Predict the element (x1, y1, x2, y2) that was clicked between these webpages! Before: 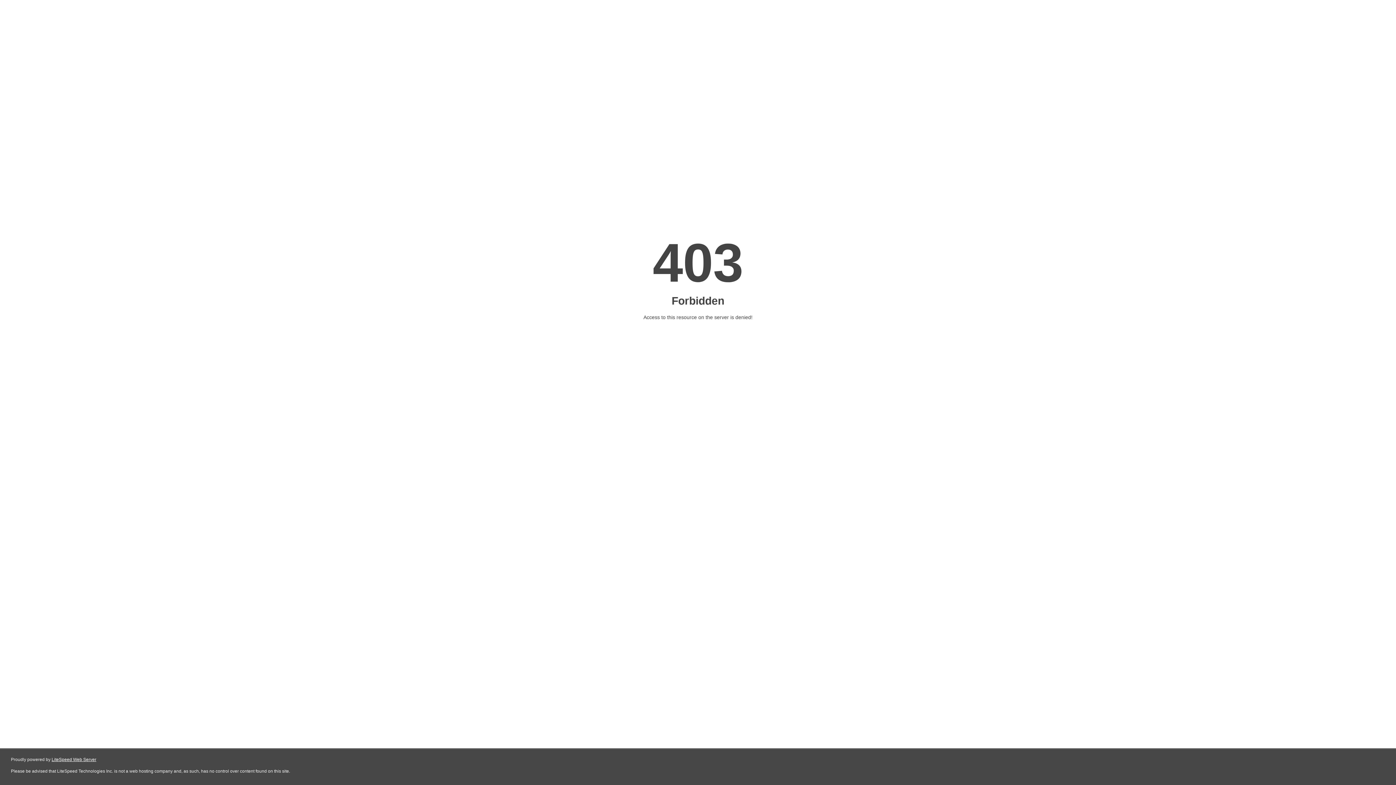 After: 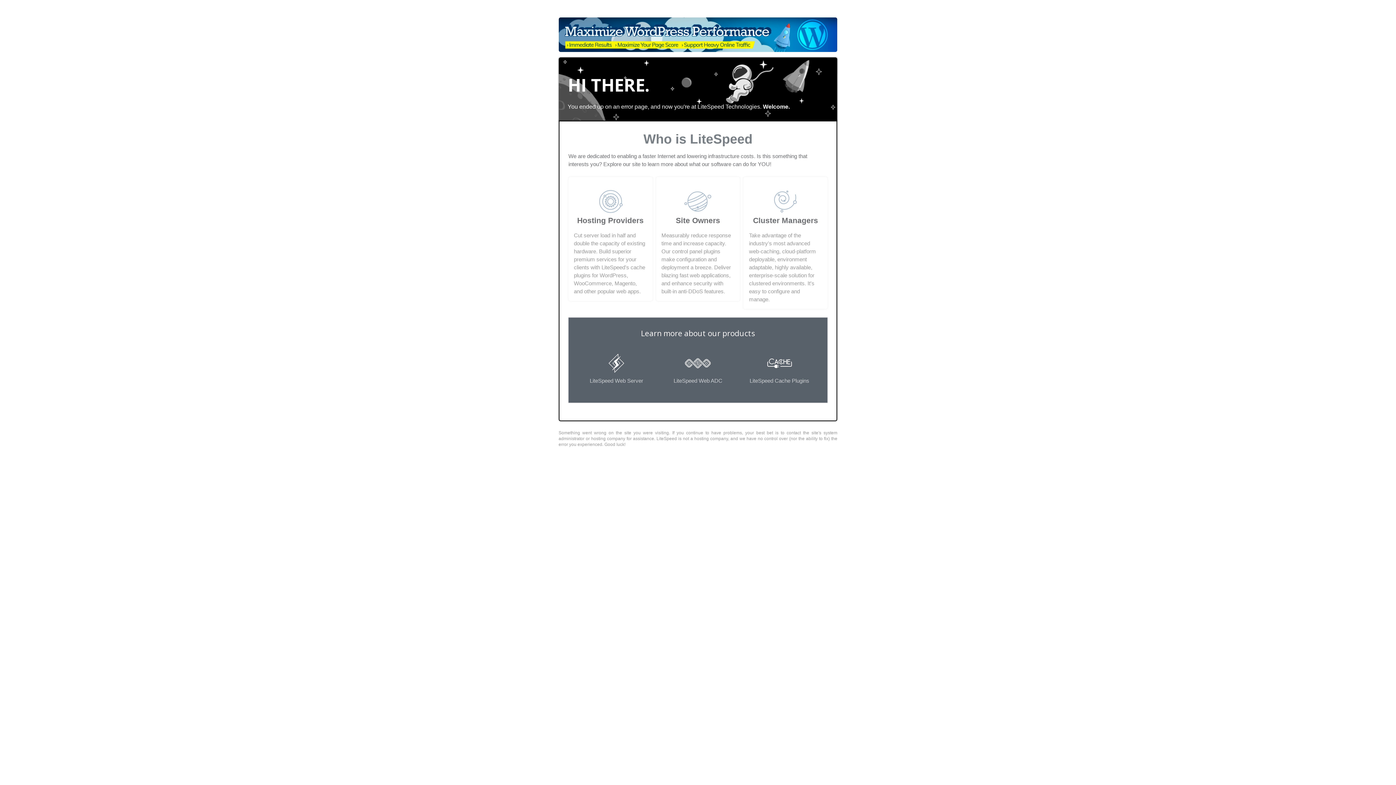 Action: label: LiteSpeed Web Server bbox: (51, 757, 96, 762)